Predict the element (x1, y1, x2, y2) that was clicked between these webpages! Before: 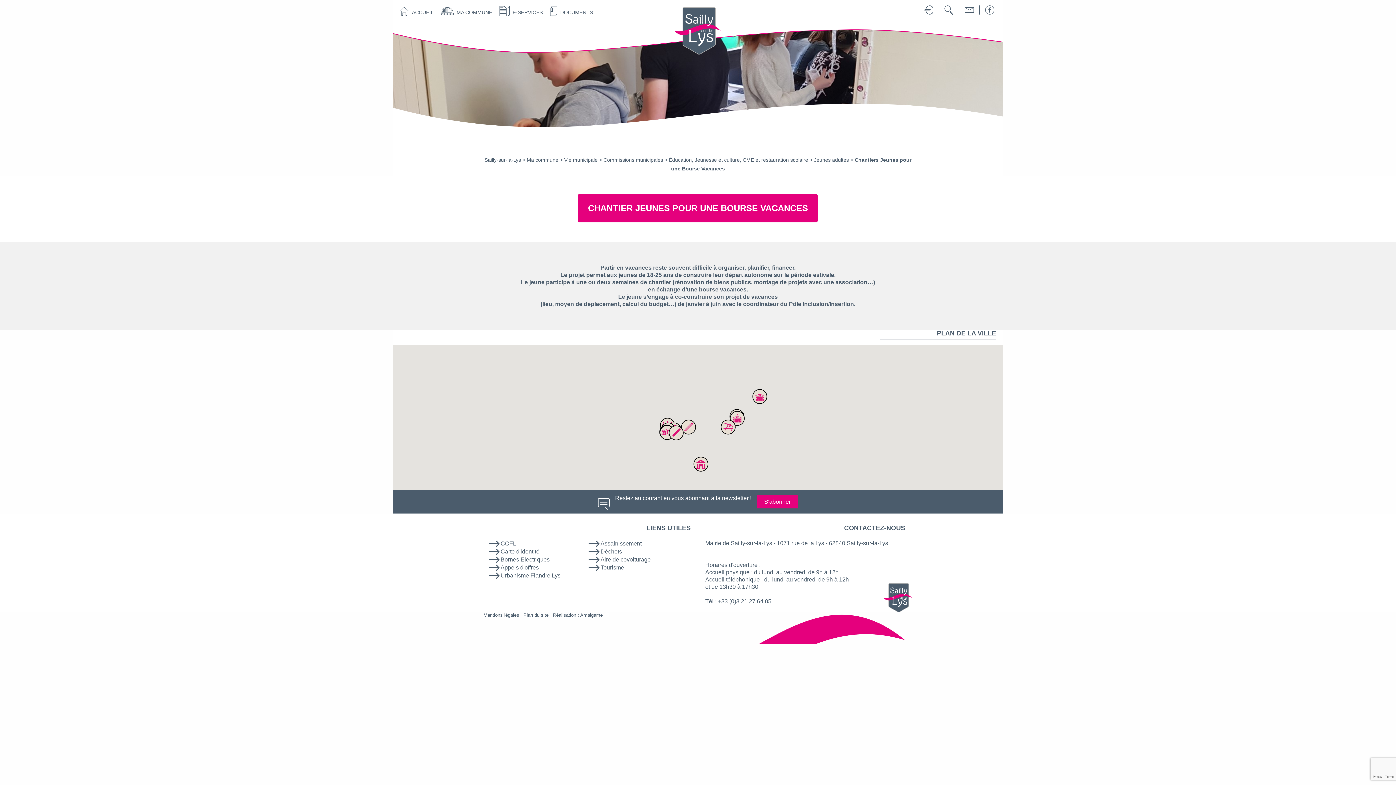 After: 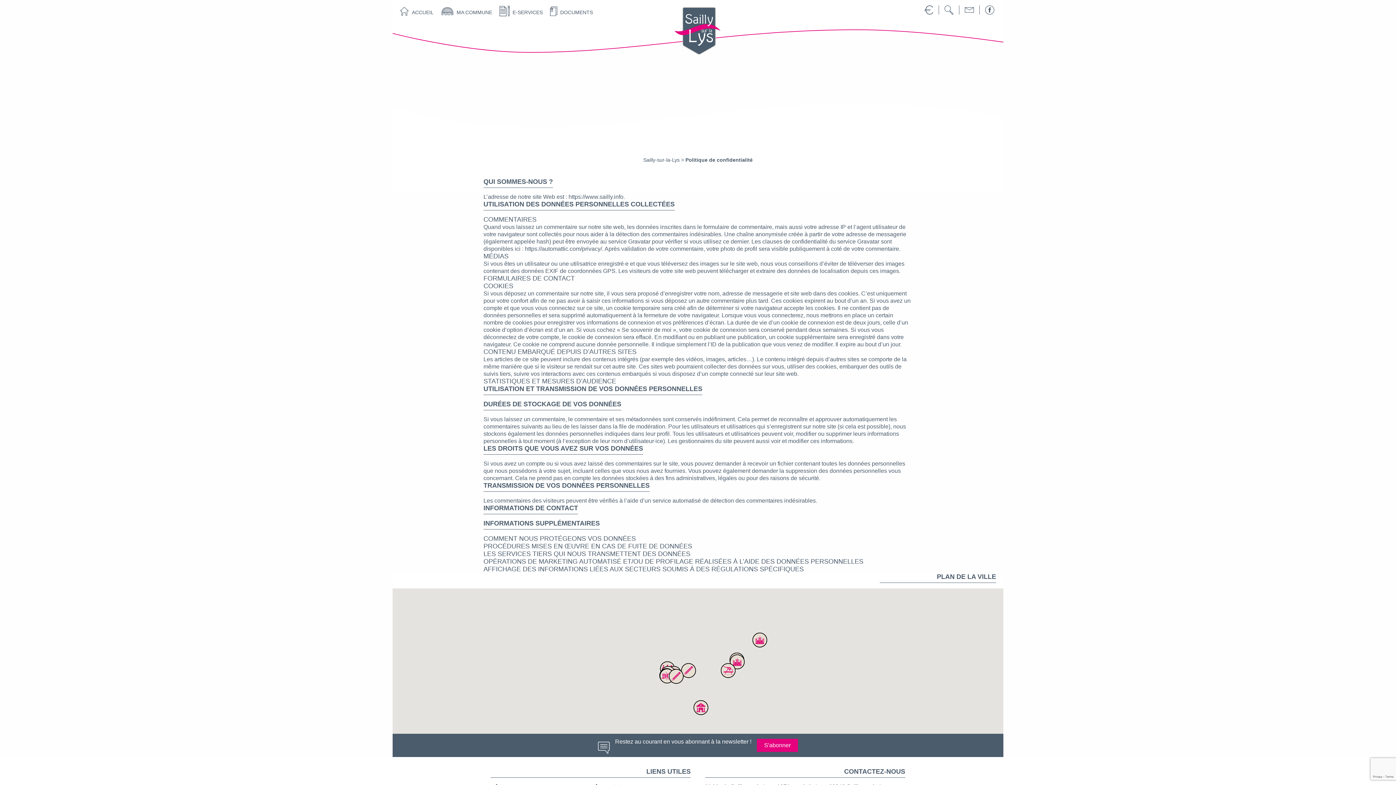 Action: label: Mentions légales bbox: (483, 612, 519, 620)